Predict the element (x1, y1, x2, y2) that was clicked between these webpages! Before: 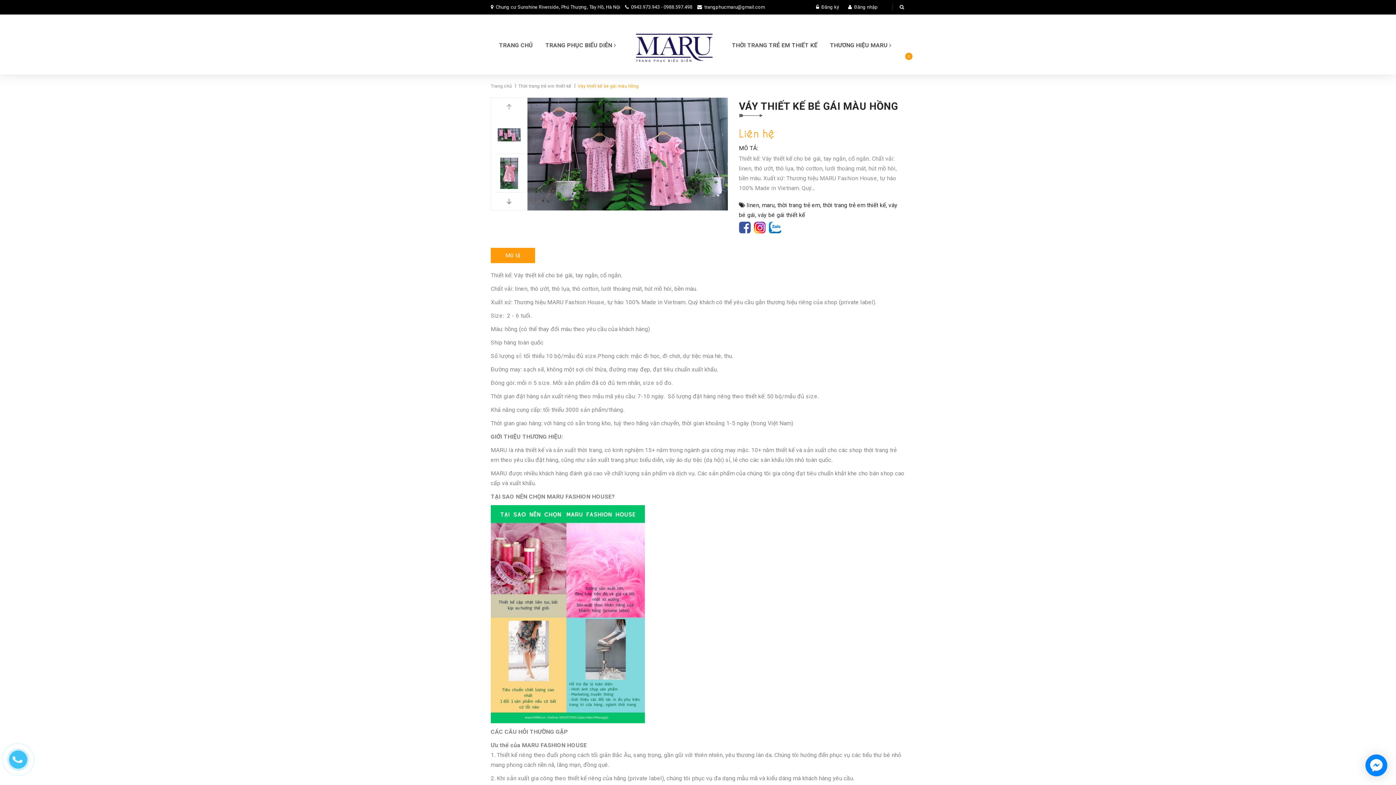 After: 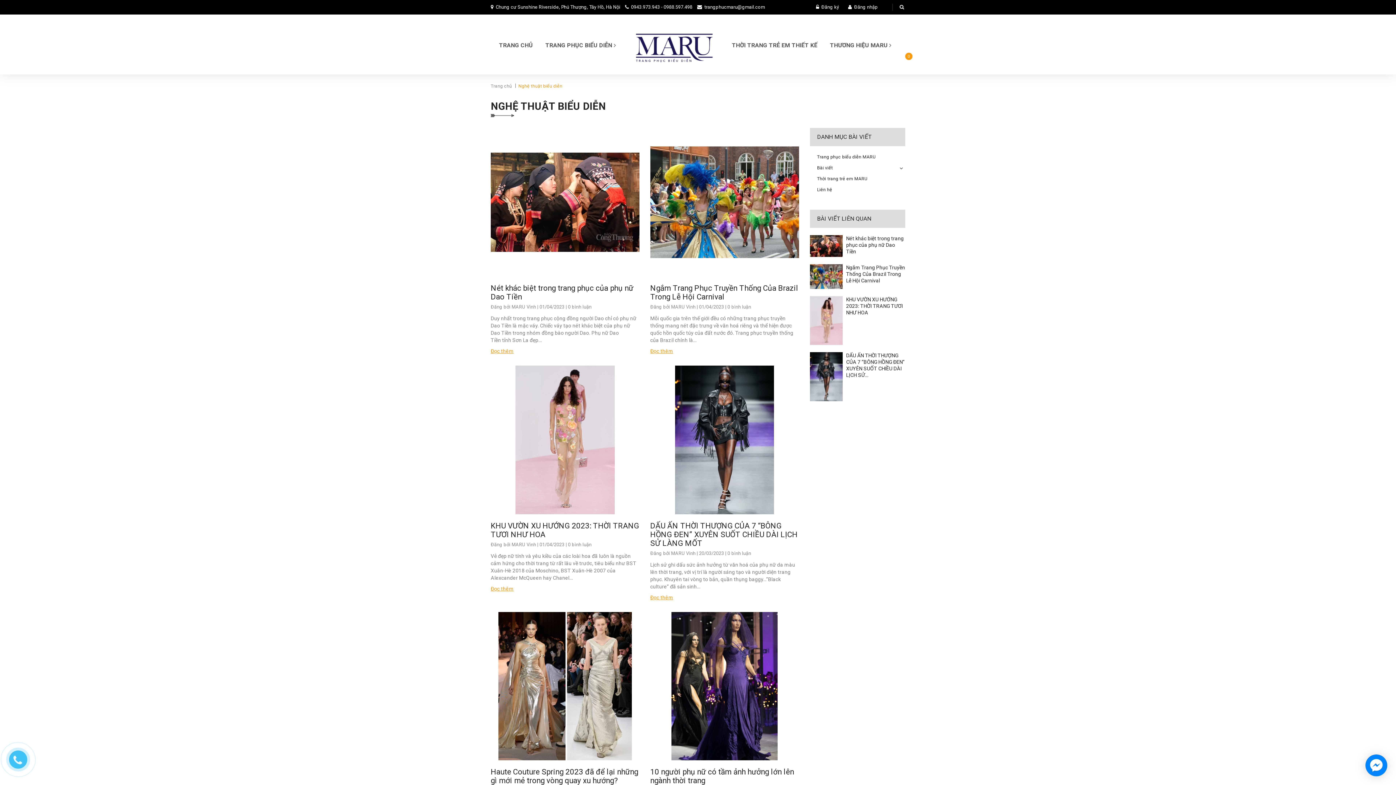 Action: label: THƯƠNG HIỆU MARU  bbox: (824, 30, 897, 59)